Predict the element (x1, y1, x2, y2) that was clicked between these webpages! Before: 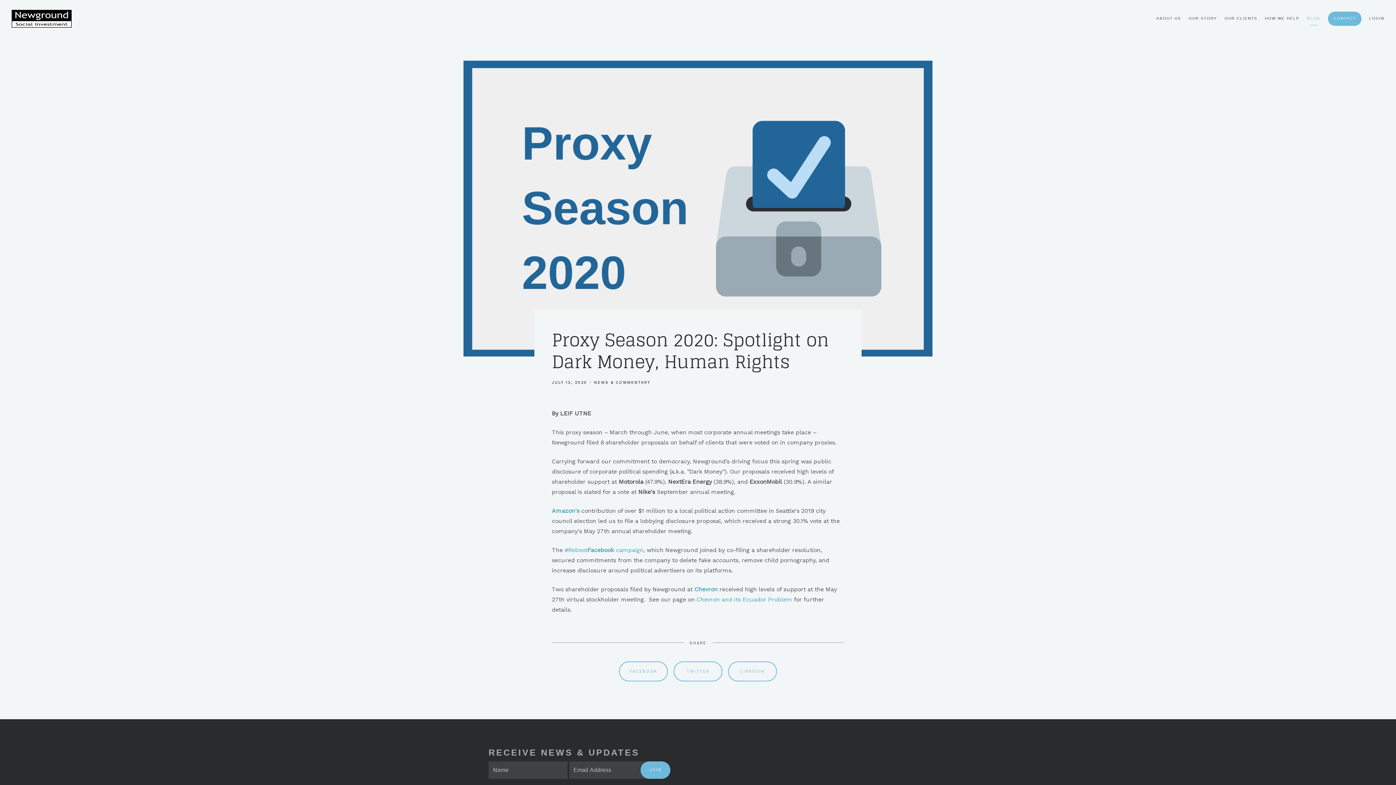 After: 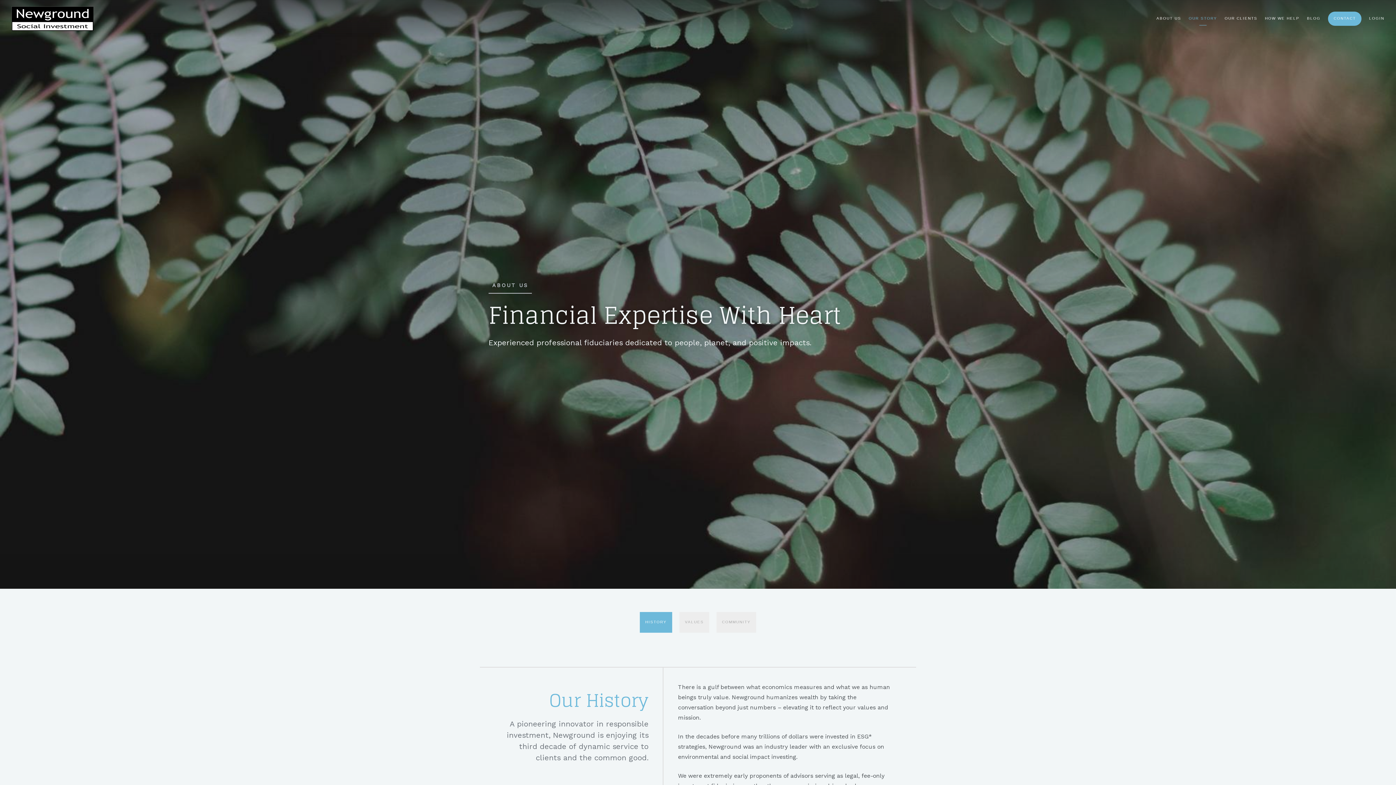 Action: label: OUR STORY bbox: (1189, 13, 1217, 23)